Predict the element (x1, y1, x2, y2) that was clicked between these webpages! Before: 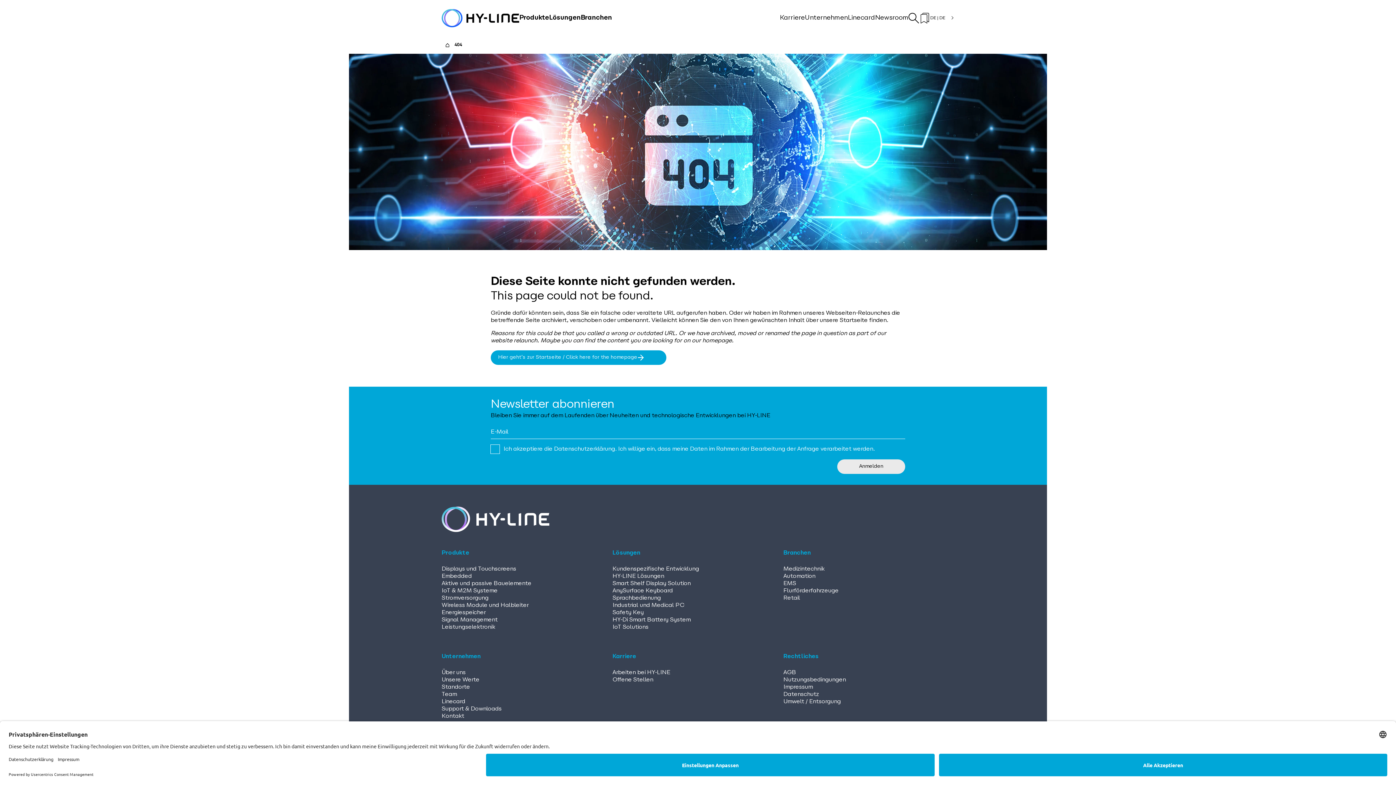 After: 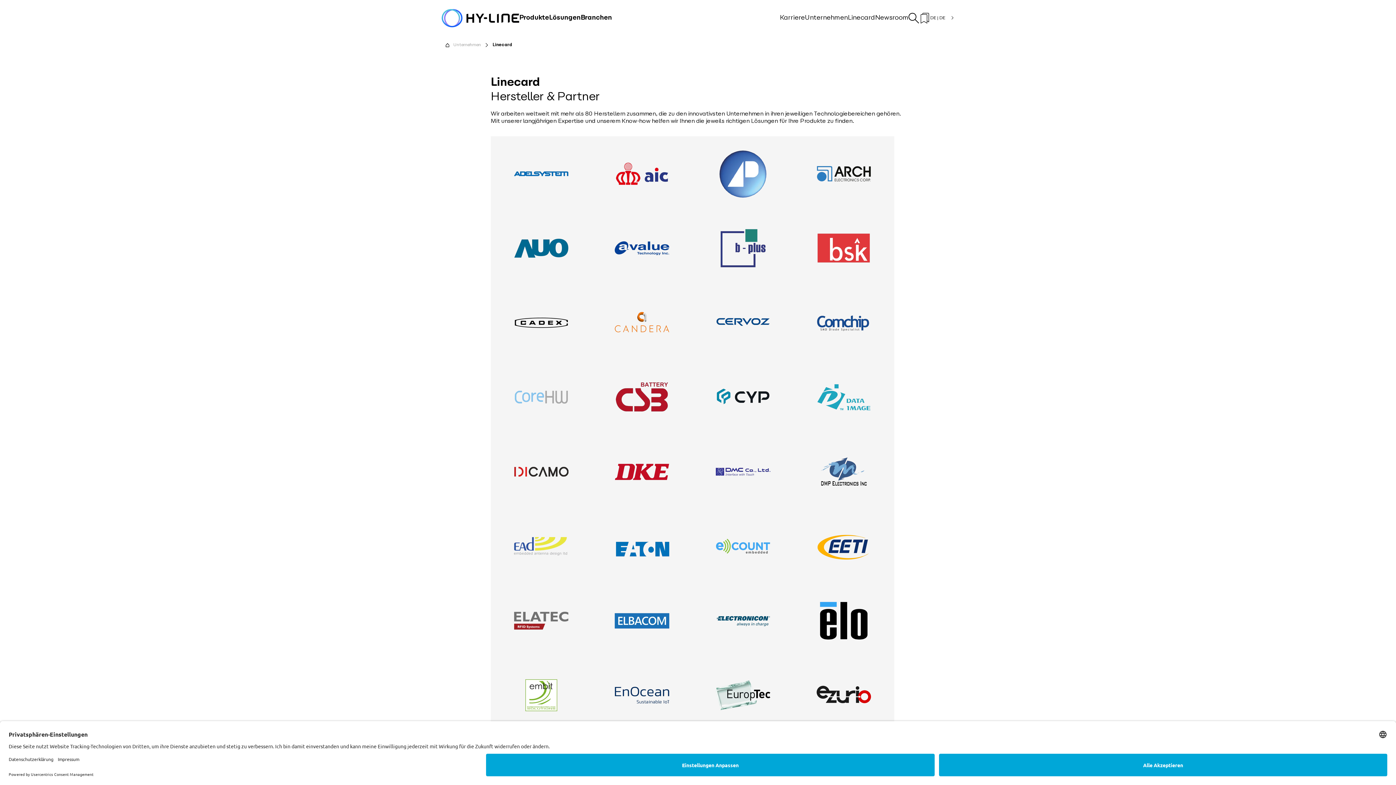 Action: bbox: (848, 14, 875, 21) label: Linecard